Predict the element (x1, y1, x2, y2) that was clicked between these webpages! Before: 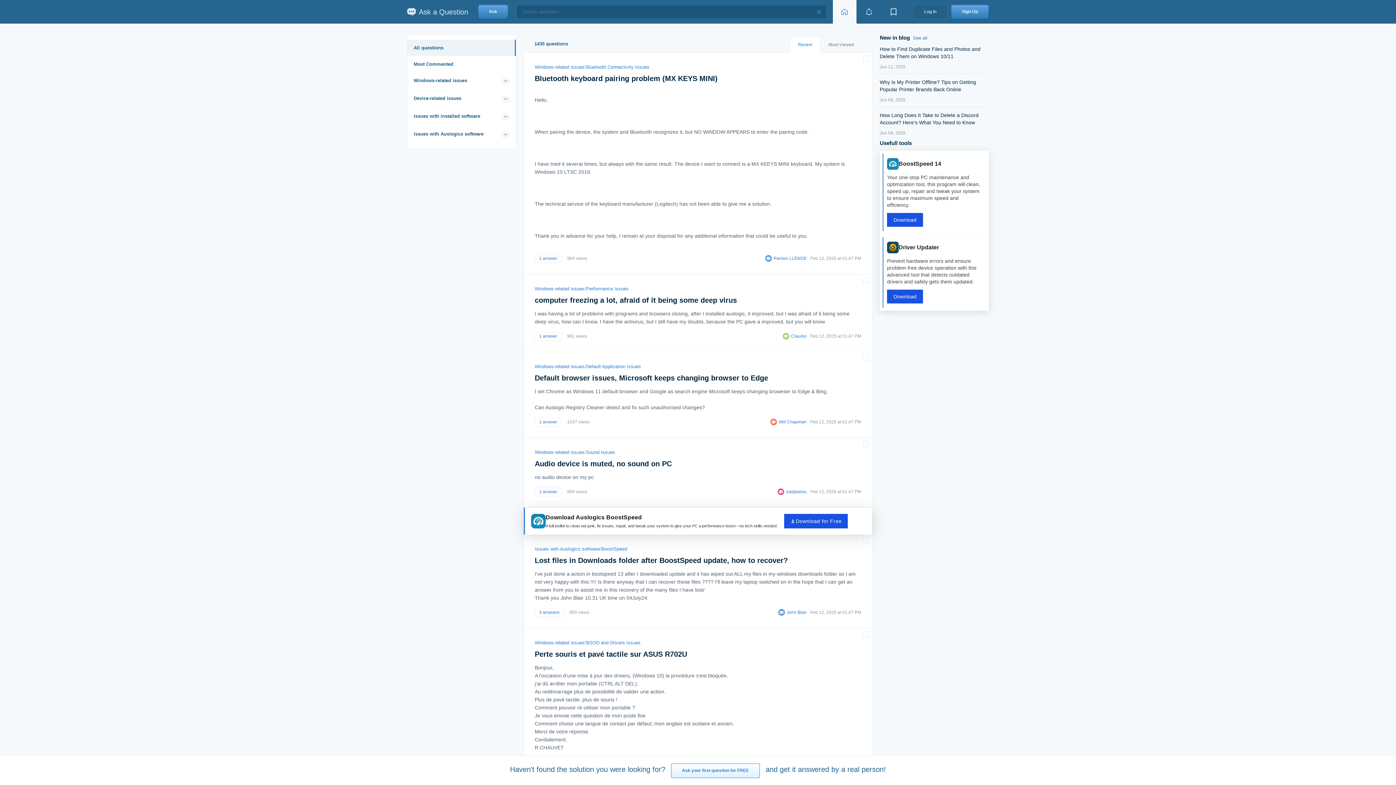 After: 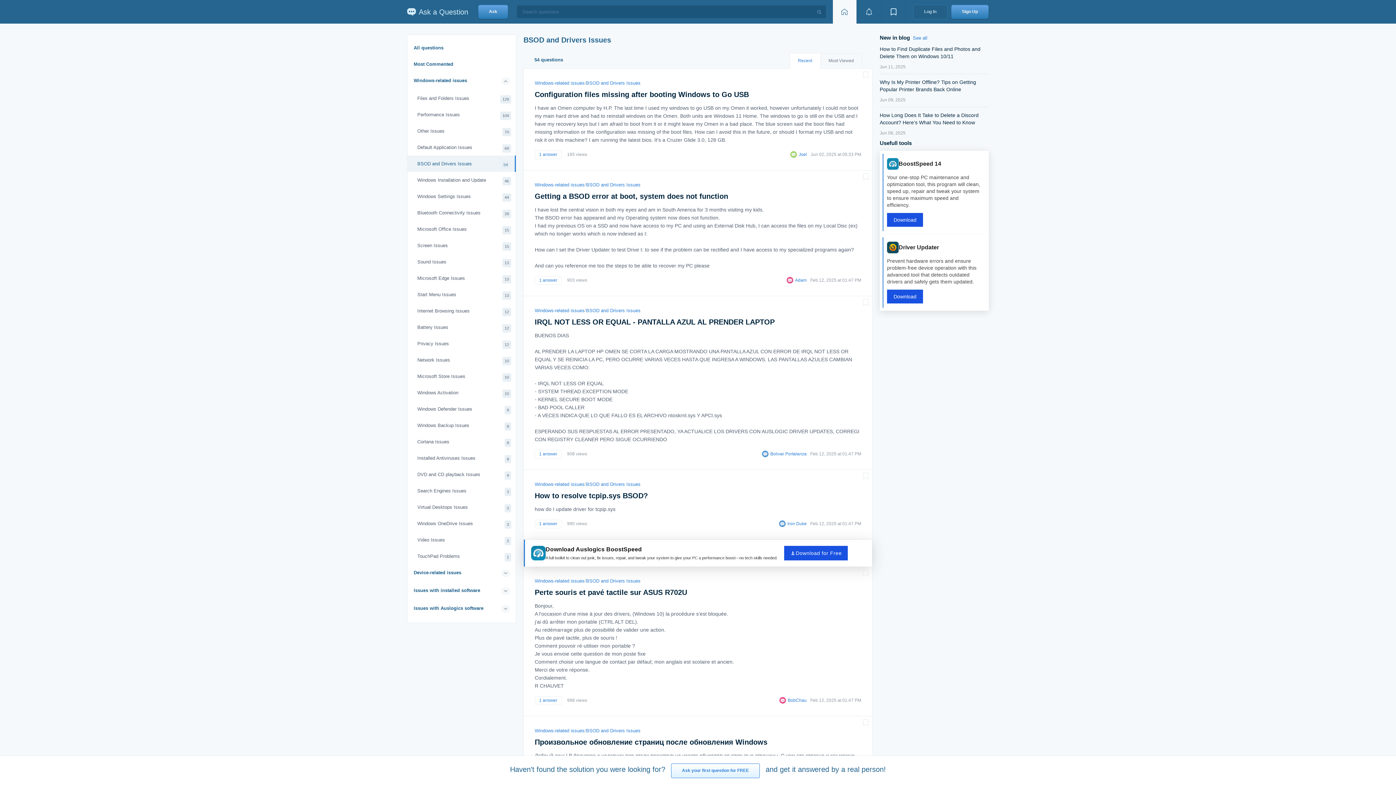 Action: label: BSOD and Drivers Issues bbox: (586, 640, 640, 645)